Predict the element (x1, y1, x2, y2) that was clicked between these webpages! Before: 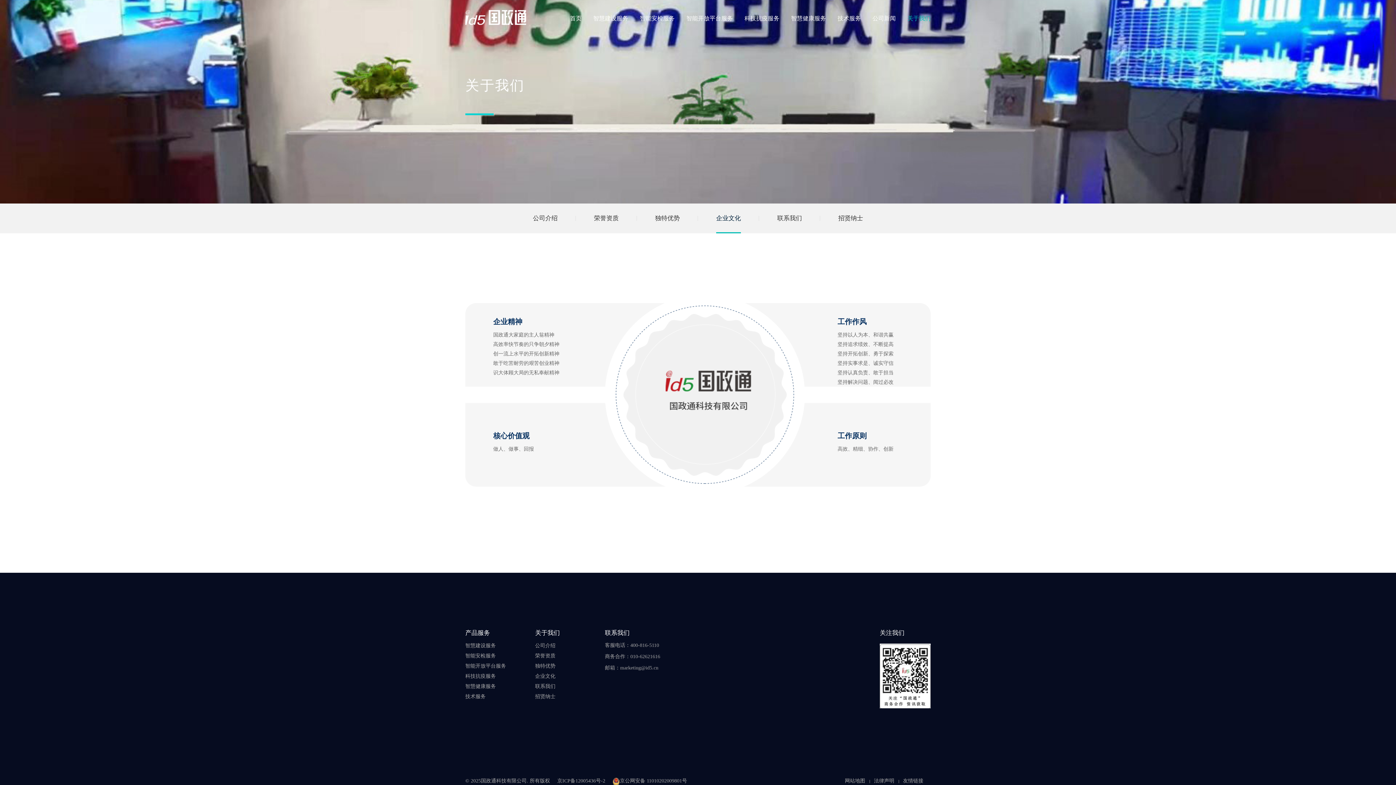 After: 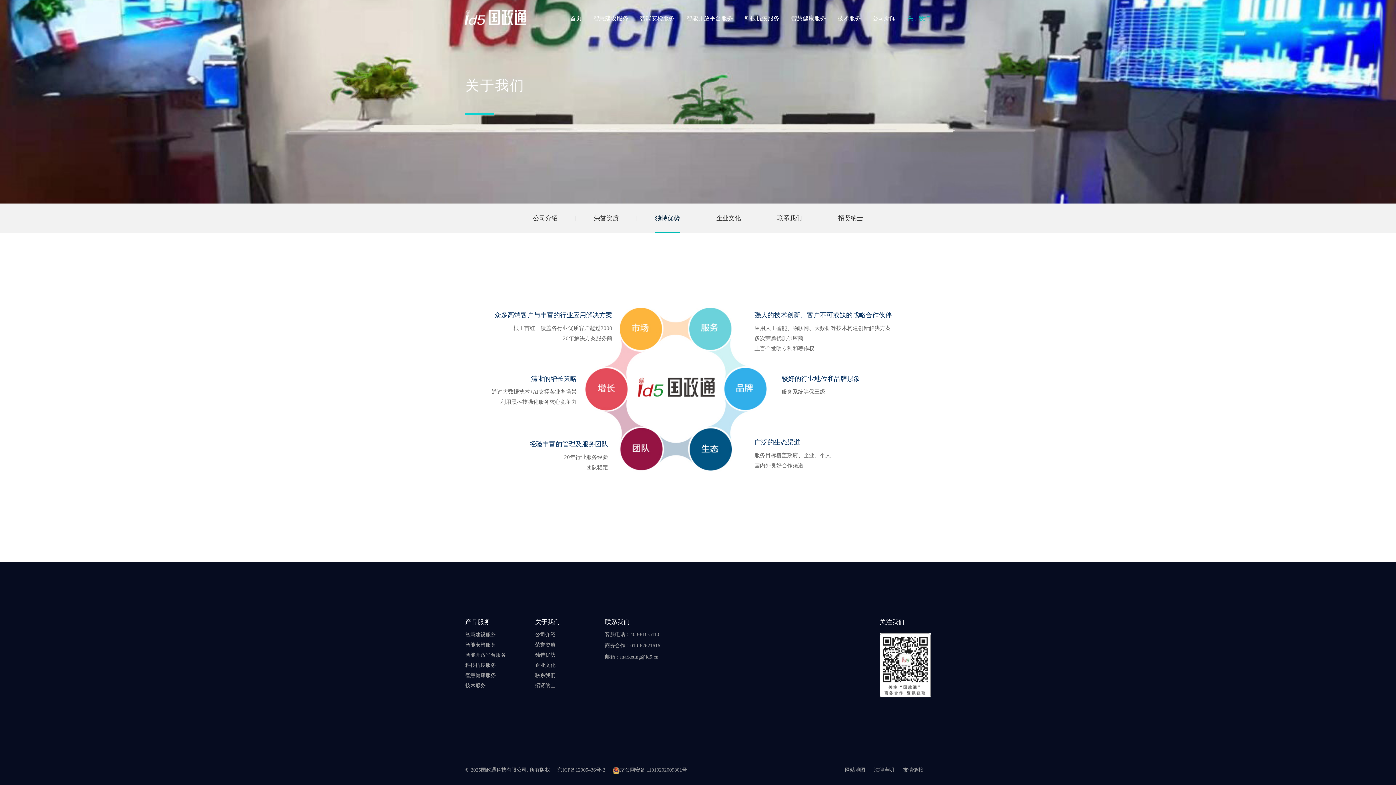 Action: label: 独特优势 bbox: (655, 203, 680, 233)